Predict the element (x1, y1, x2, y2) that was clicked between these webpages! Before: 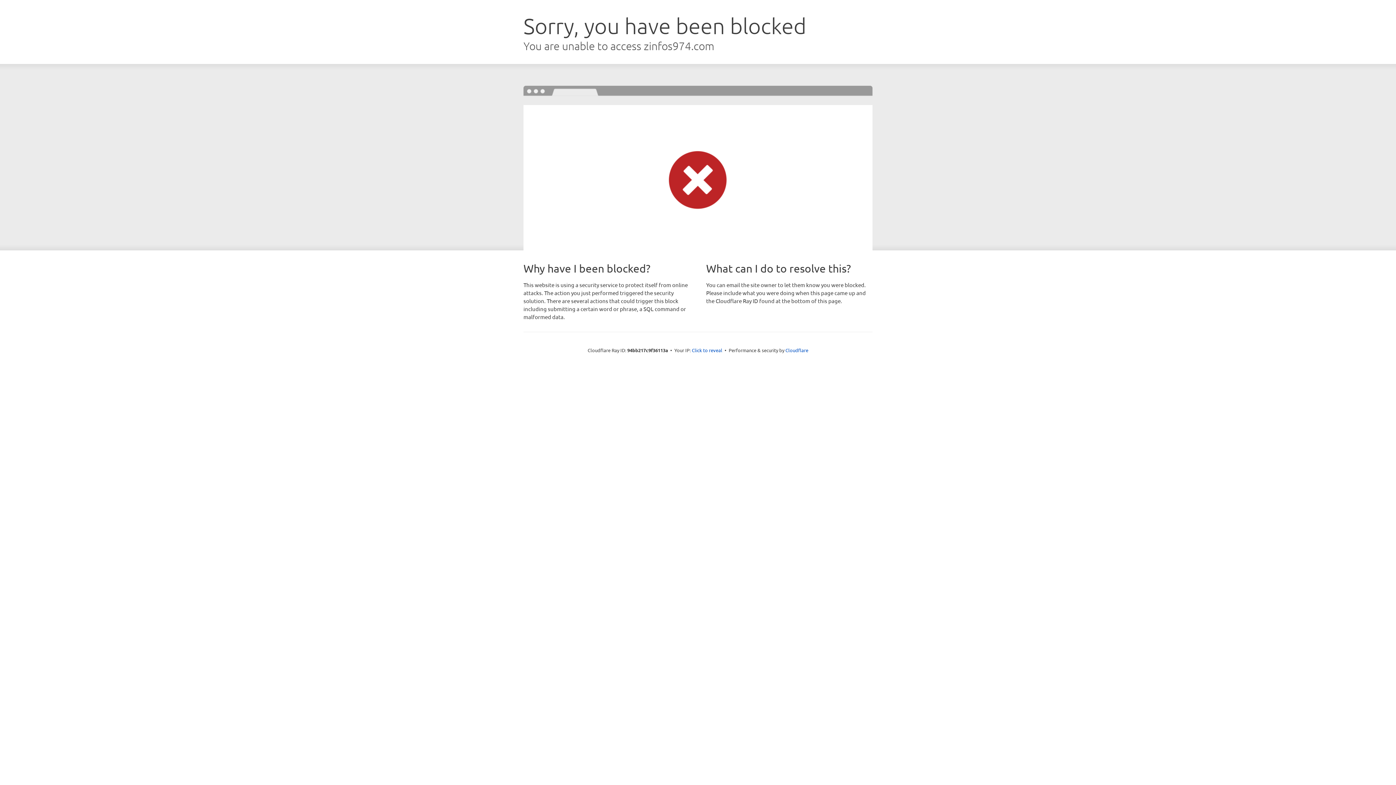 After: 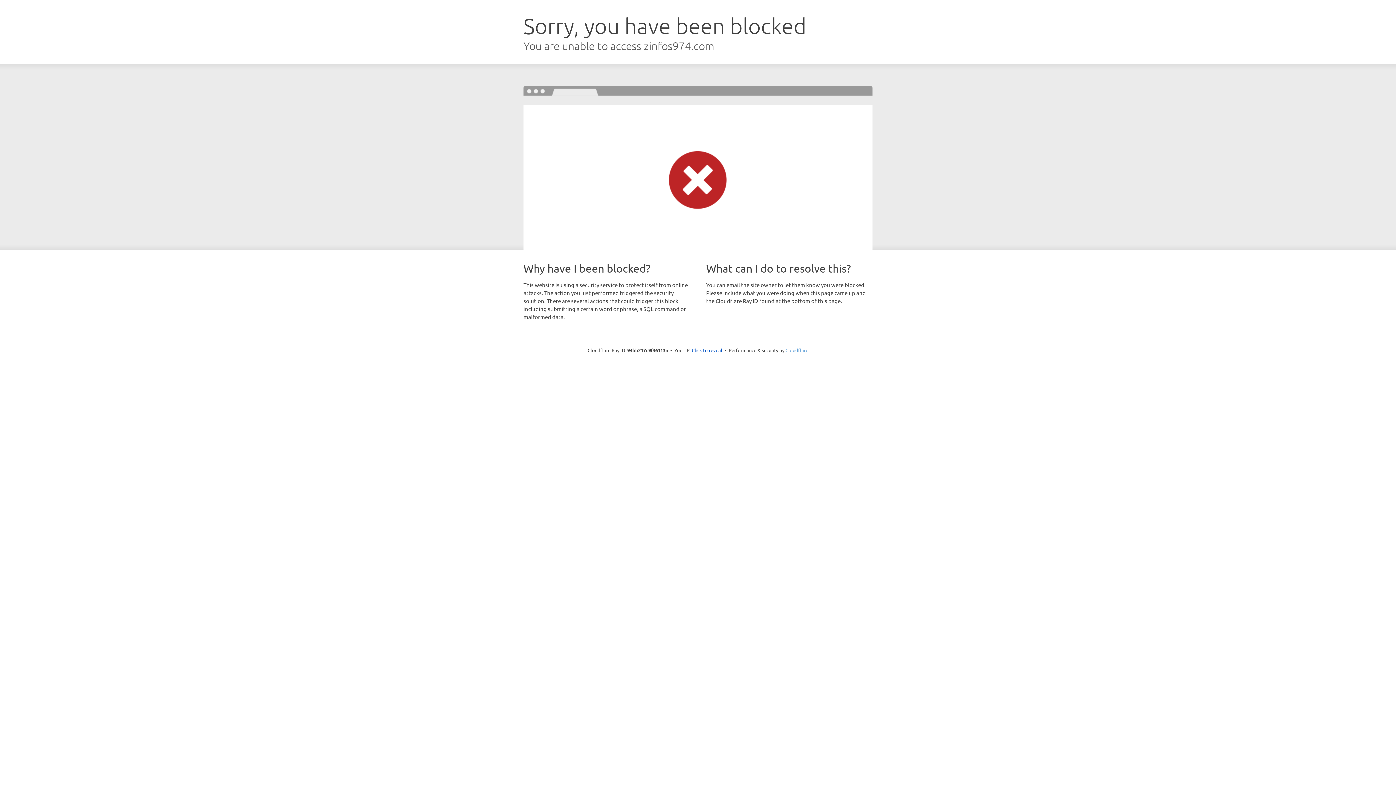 Action: bbox: (785, 347, 808, 353) label: Cloudflare